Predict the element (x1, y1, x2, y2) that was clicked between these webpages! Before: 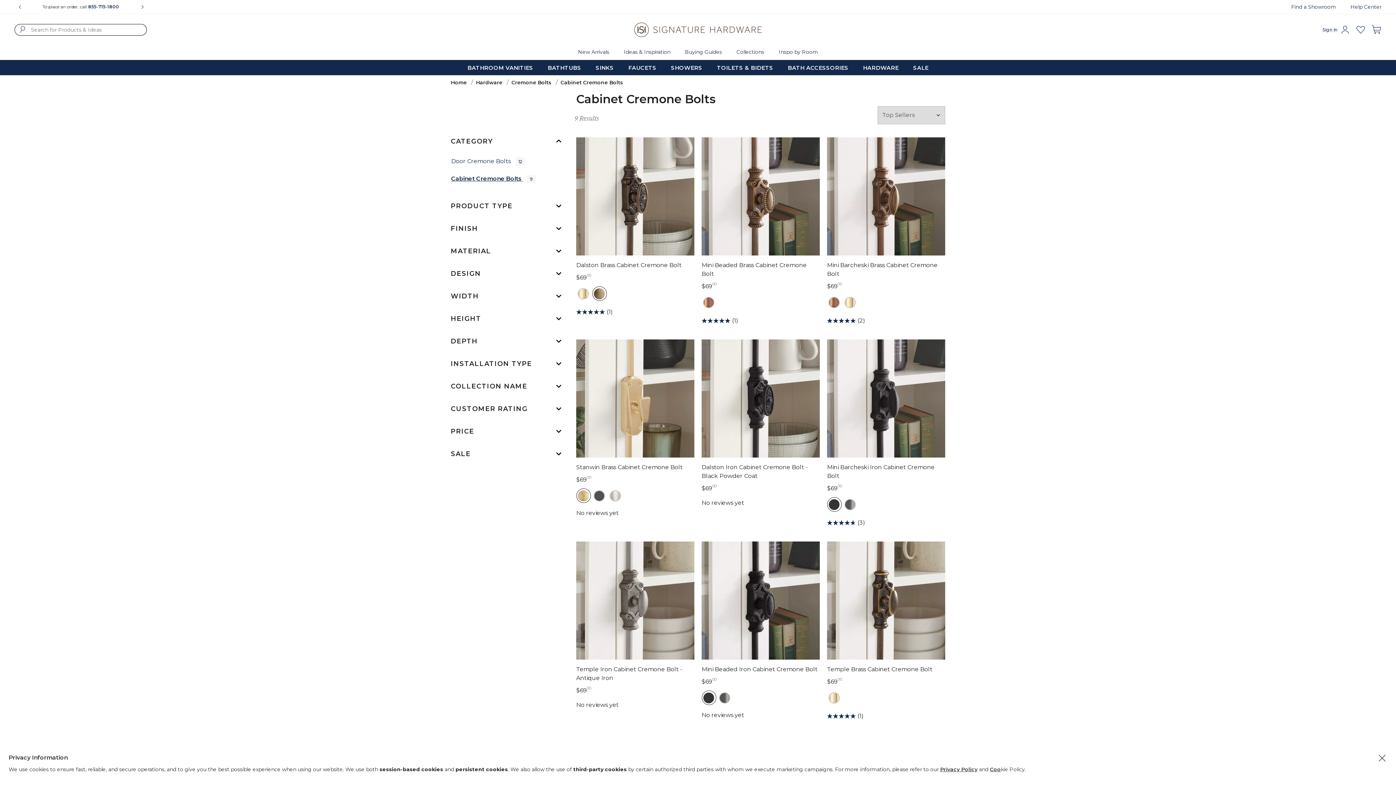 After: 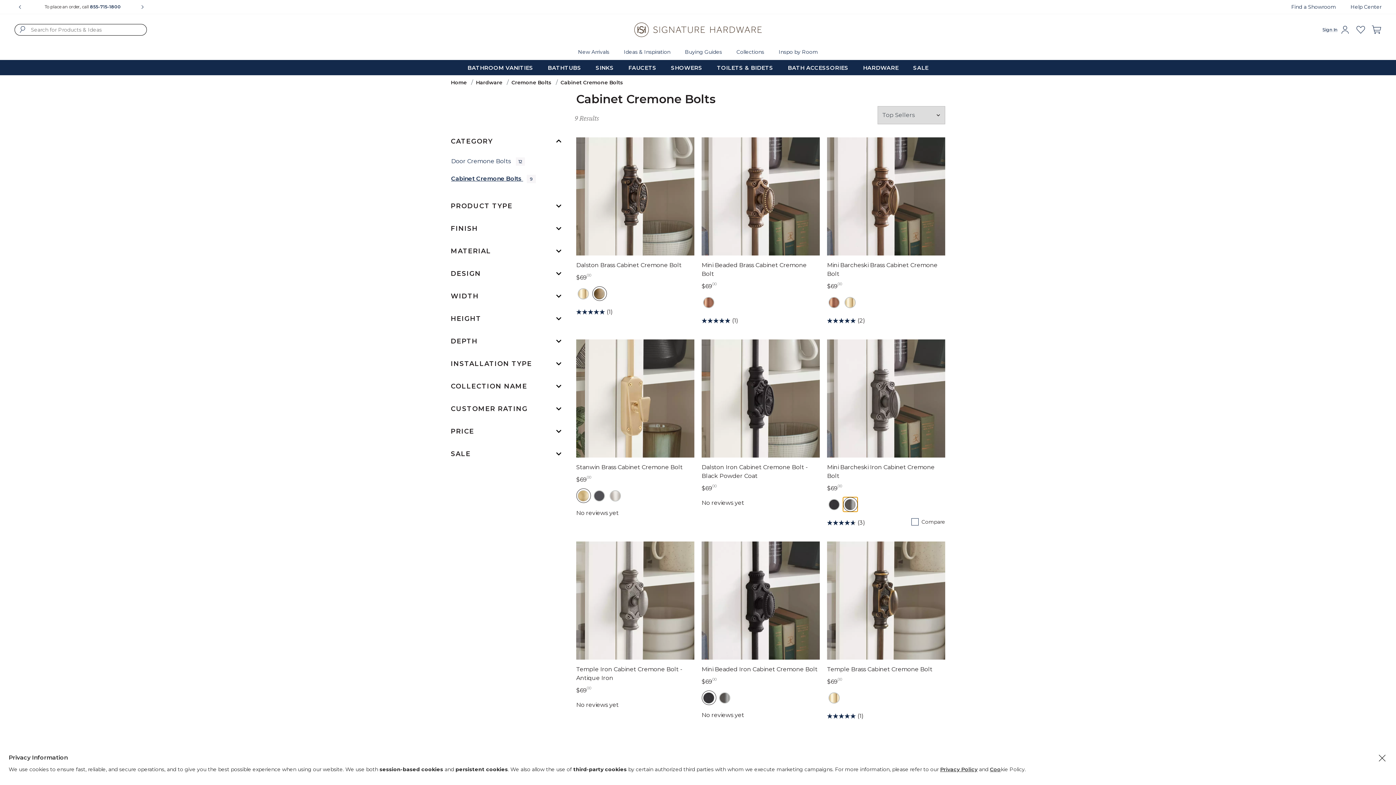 Action: bbox: (844, 497, 856, 512)